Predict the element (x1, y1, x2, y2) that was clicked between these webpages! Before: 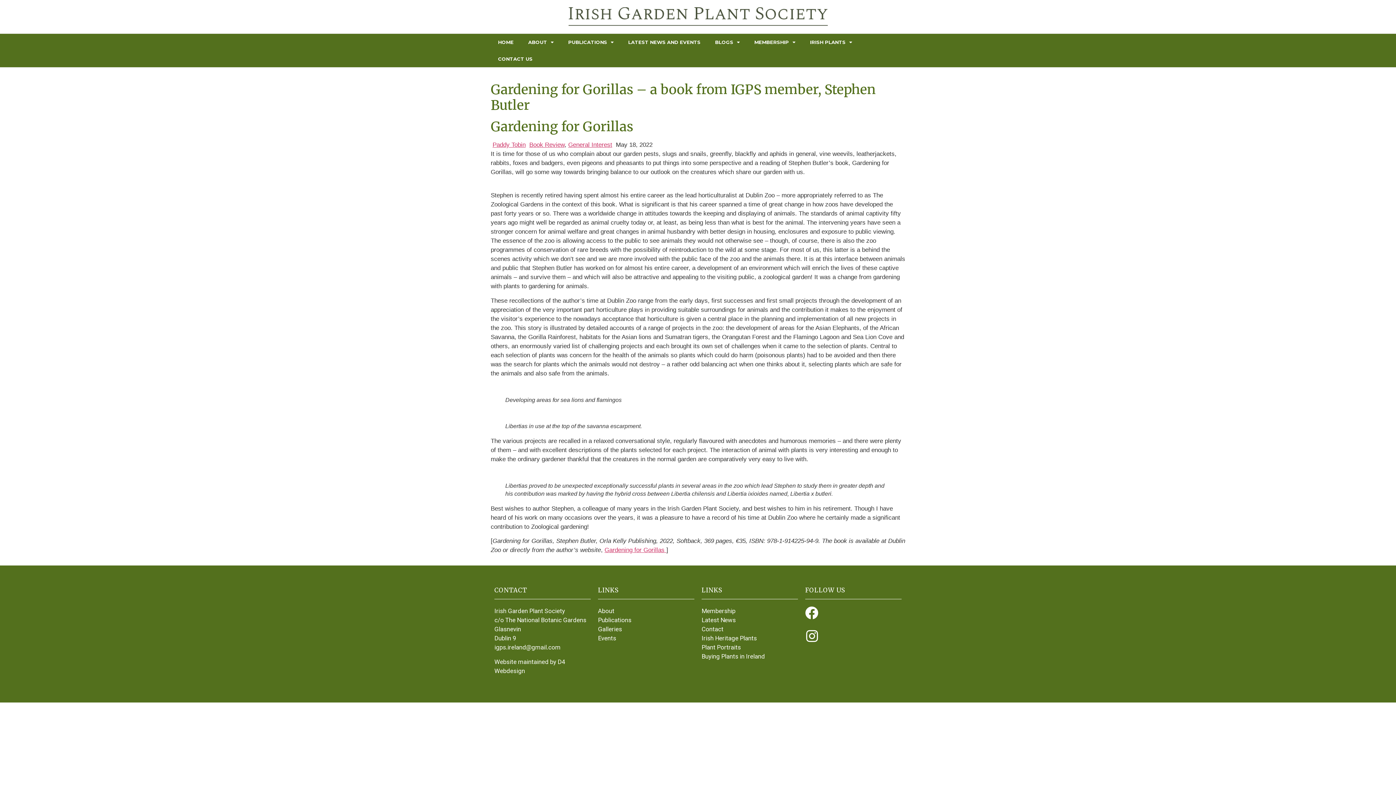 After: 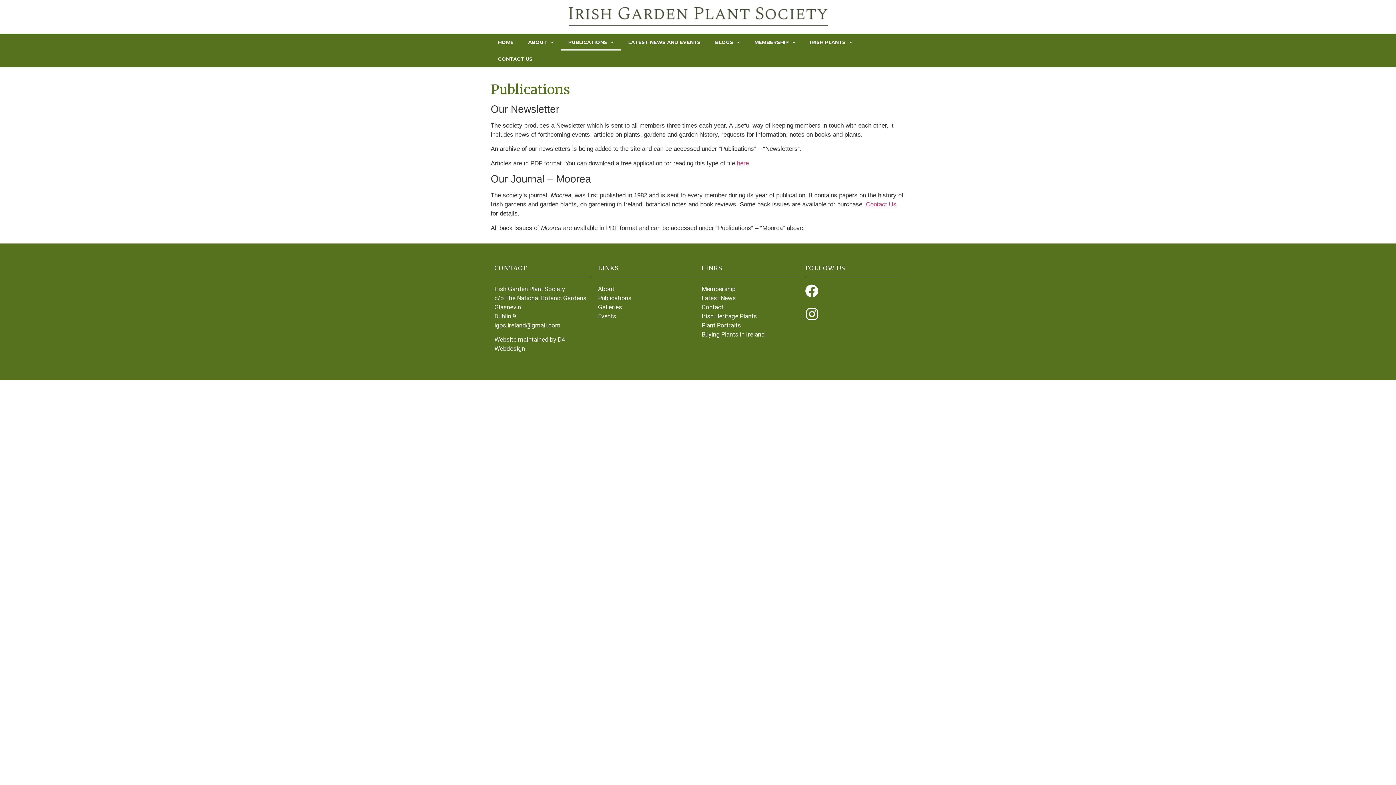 Action: label: Publications bbox: (598, 616, 631, 624)